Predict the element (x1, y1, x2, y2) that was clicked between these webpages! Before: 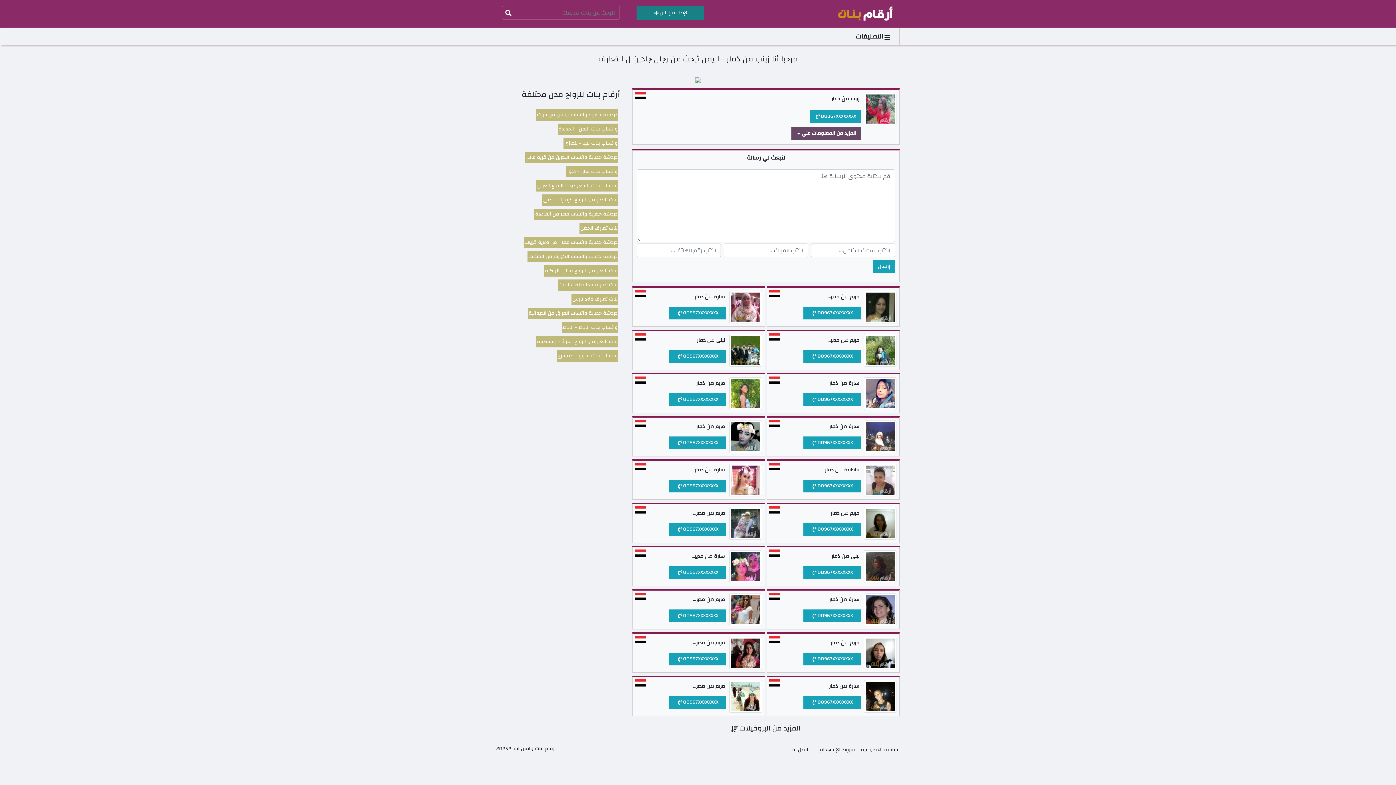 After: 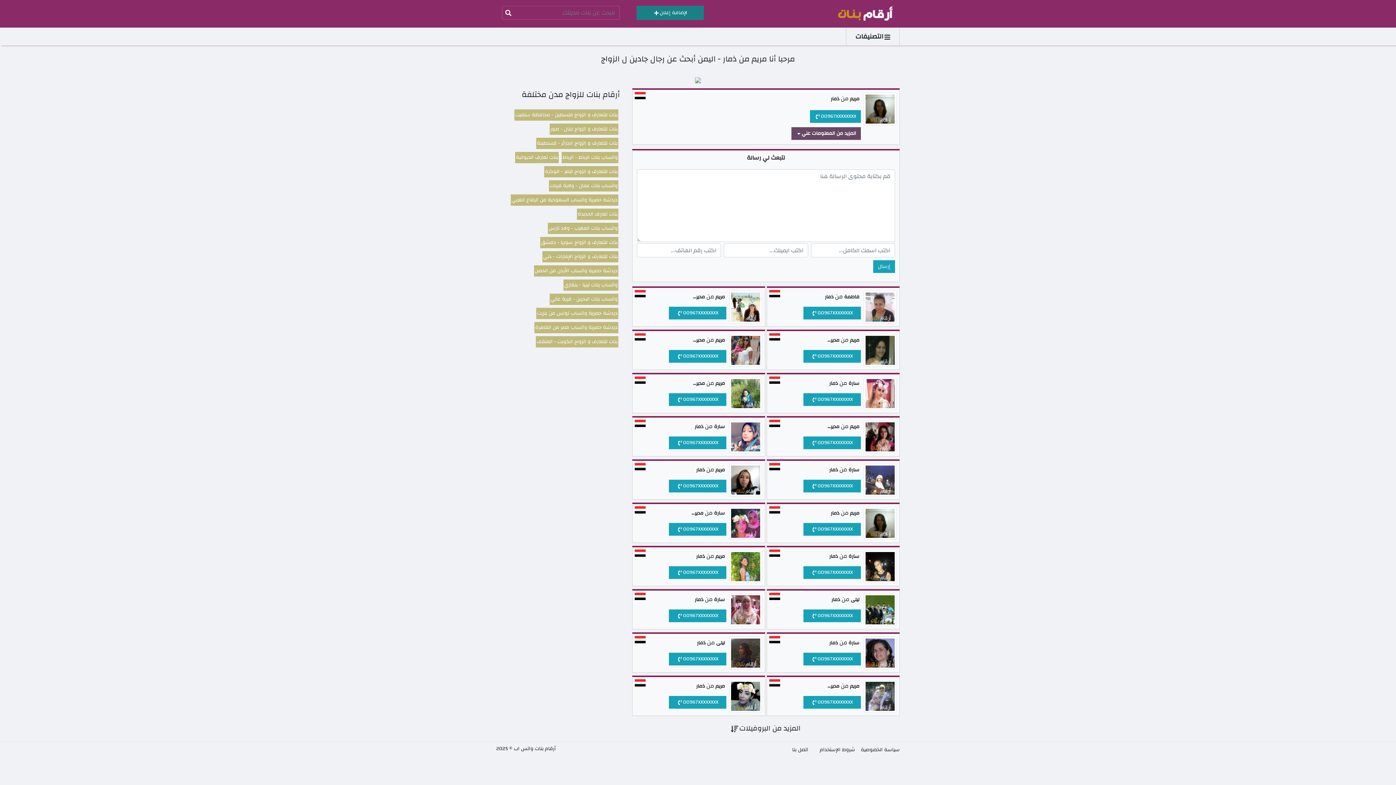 Action: bbox: (803, 523, 861, 536) label: 00967XXXXXXXX